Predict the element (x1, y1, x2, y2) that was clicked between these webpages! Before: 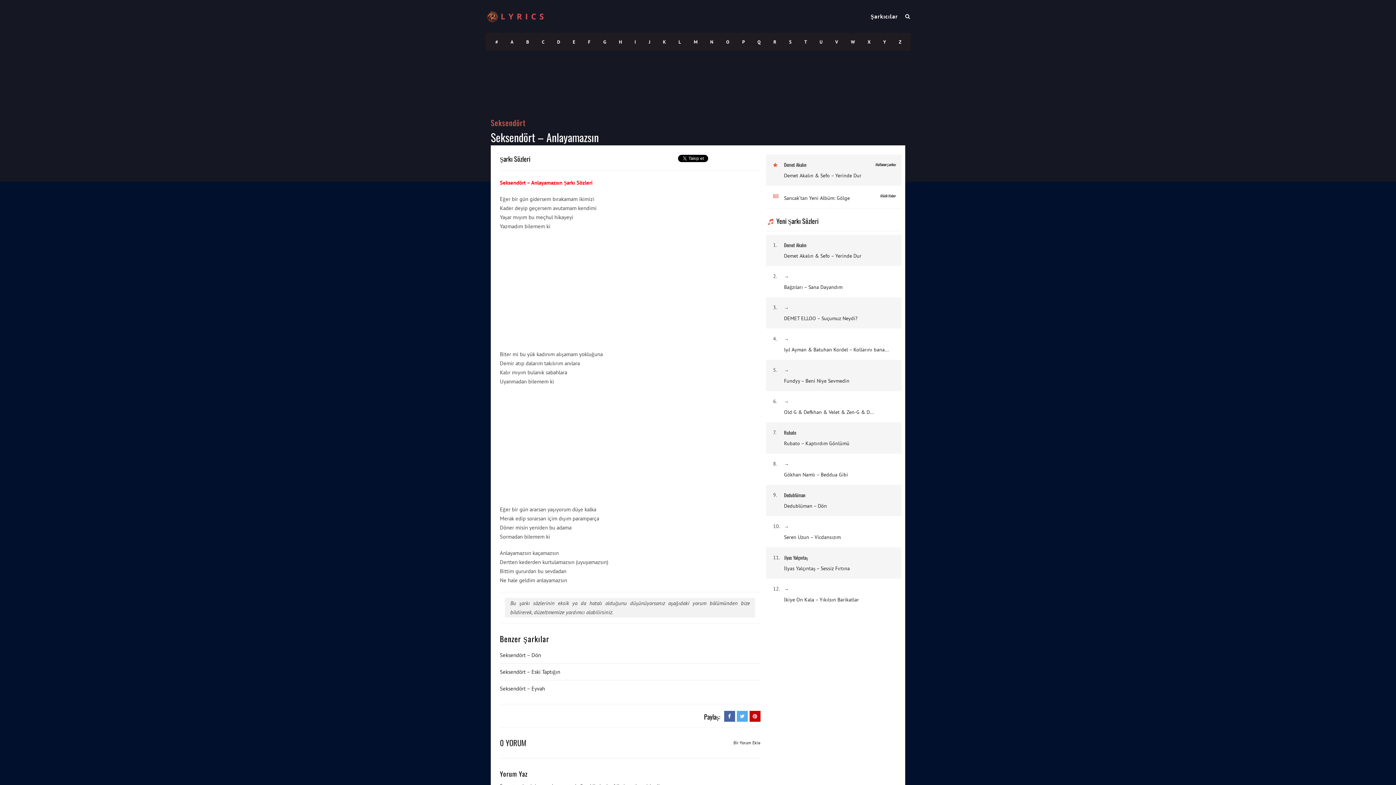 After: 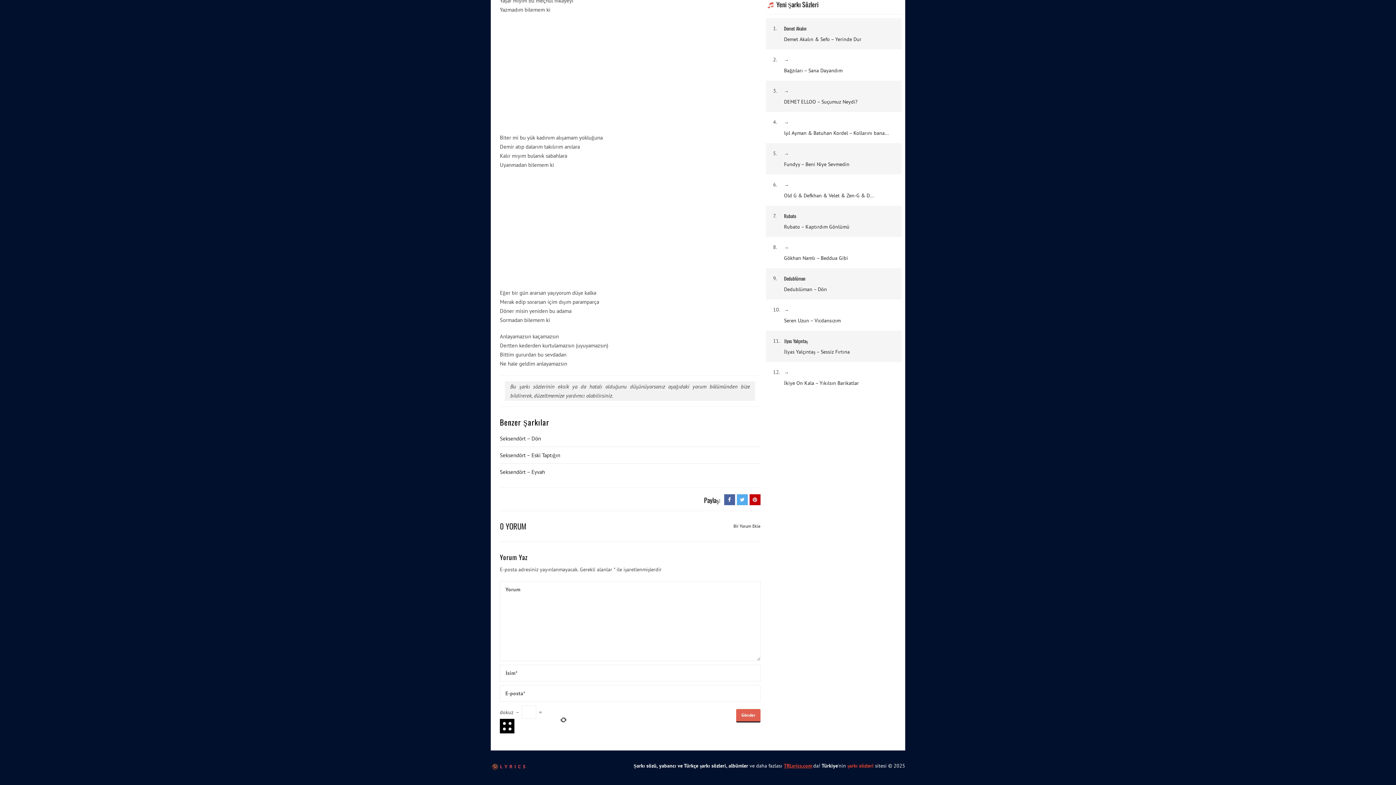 Action: bbox: (500, 737, 526, 748) label: 0 YORUM